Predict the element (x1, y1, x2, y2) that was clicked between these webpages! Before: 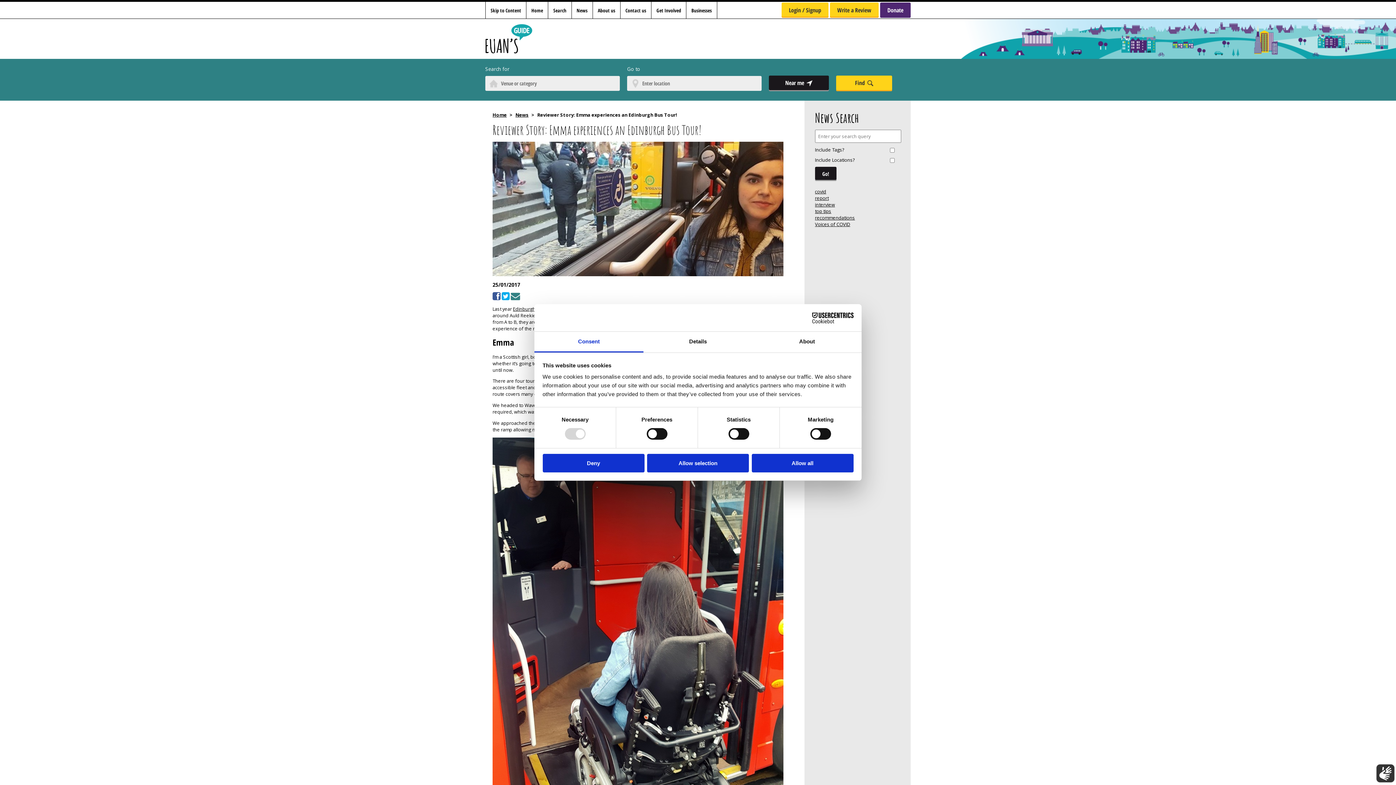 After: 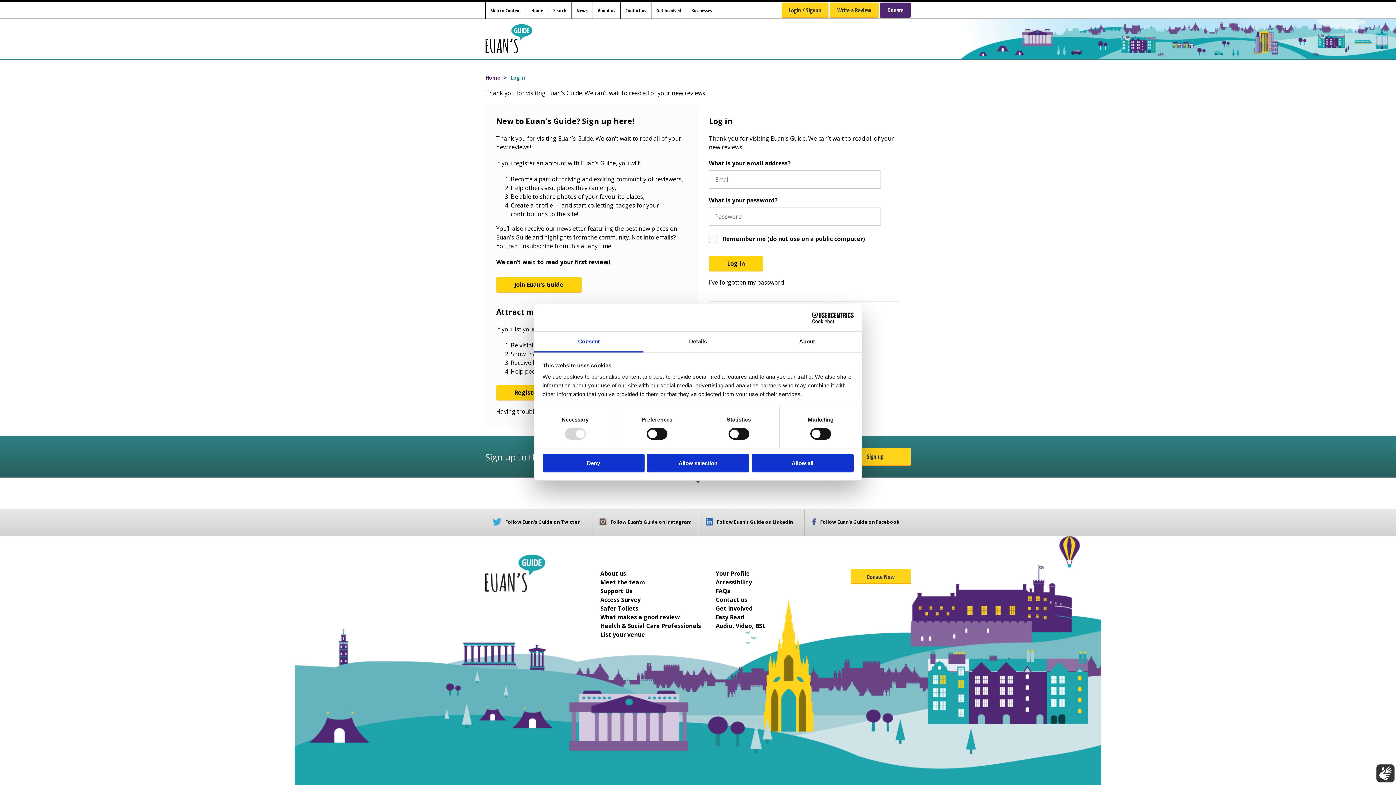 Action: label: Write a Review bbox: (830, 2, 878, 17)